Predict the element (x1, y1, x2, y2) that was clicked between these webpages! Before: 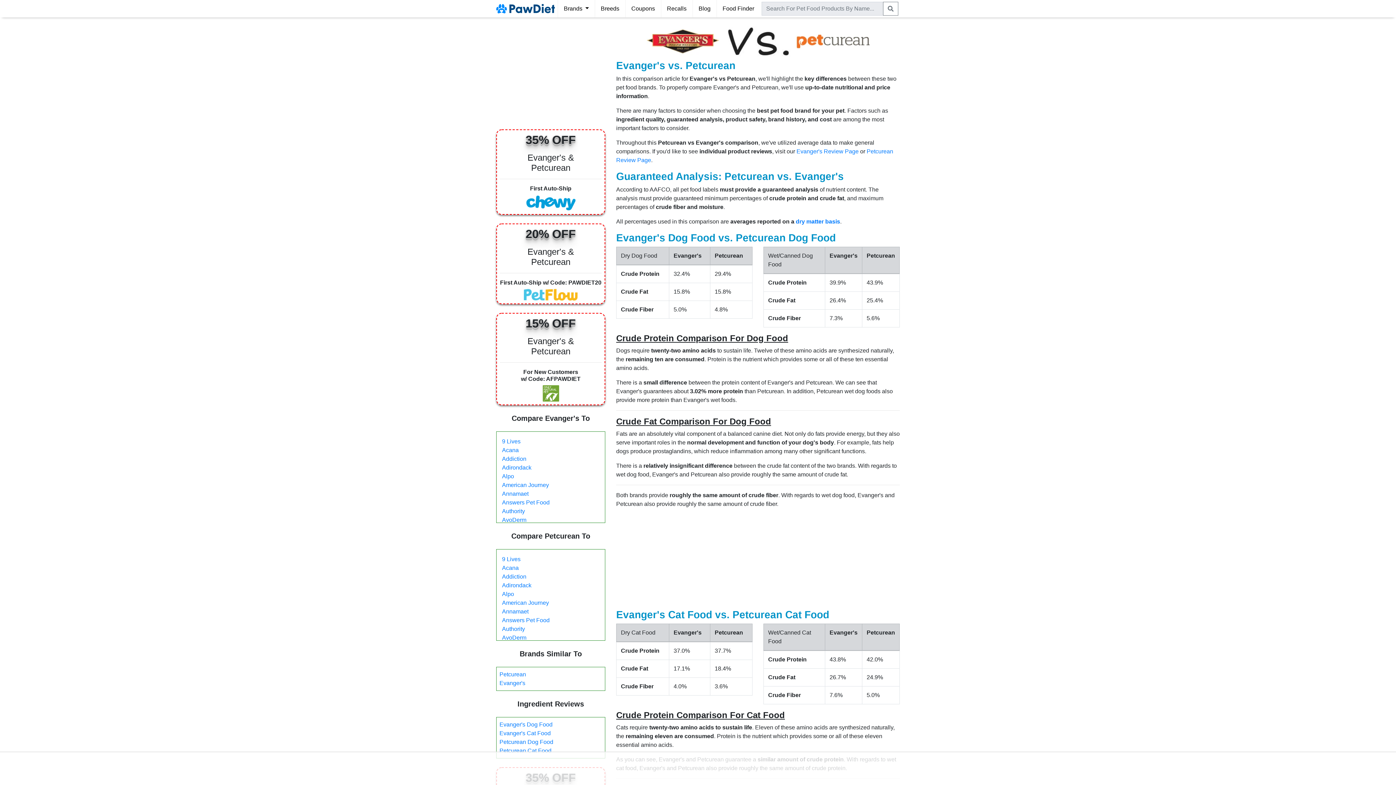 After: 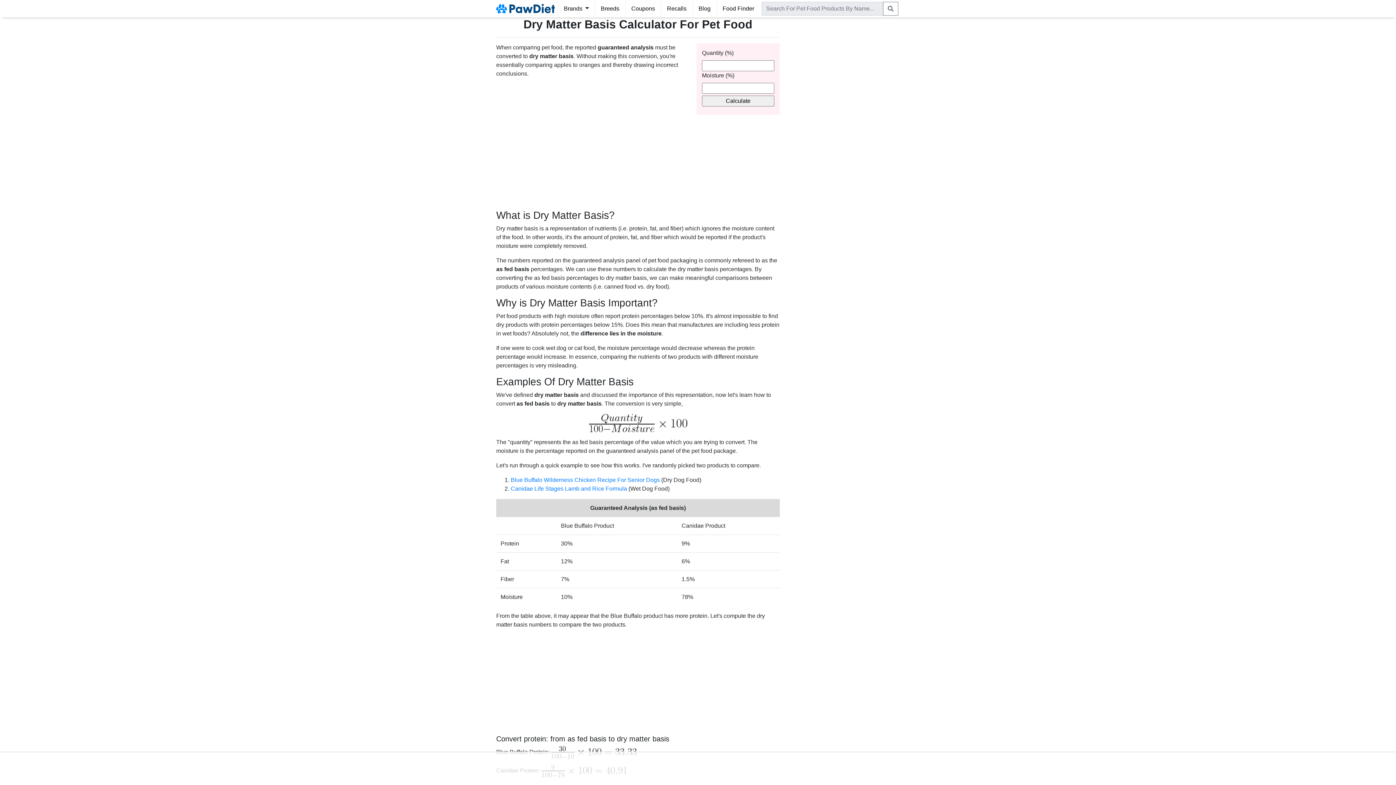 Action: bbox: (796, 218, 840, 224) label: dry matter basis